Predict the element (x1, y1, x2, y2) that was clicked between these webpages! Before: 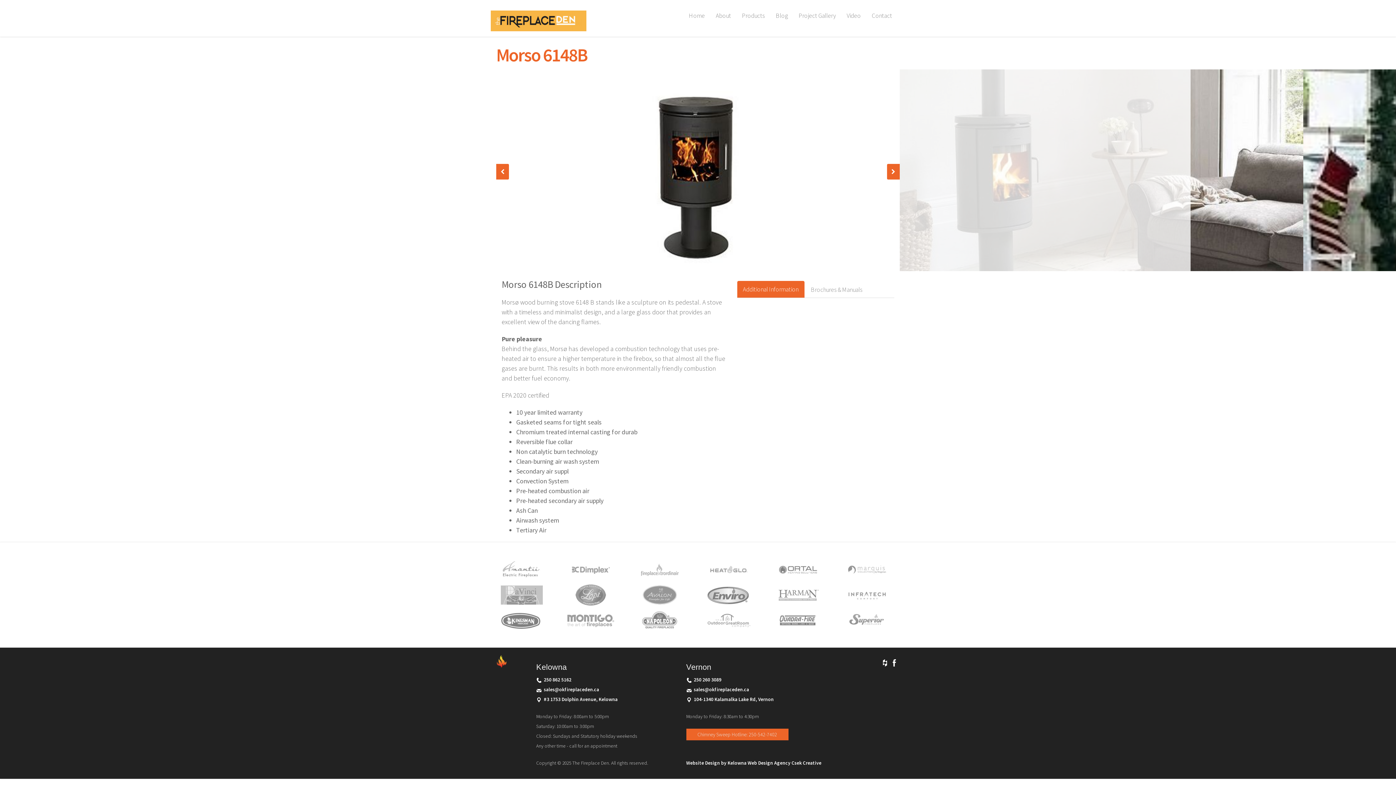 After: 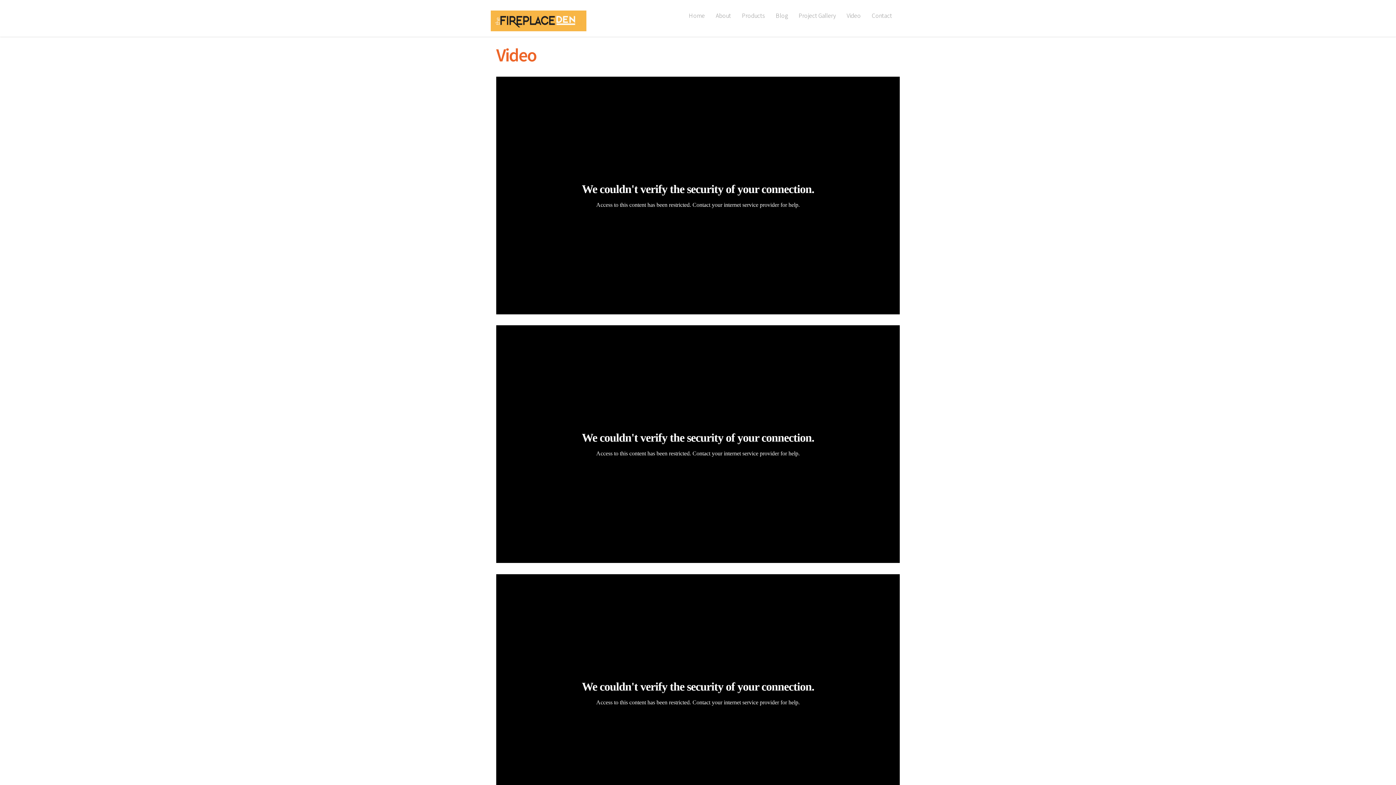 Action: label: Video bbox: (841, 5, 866, 24)